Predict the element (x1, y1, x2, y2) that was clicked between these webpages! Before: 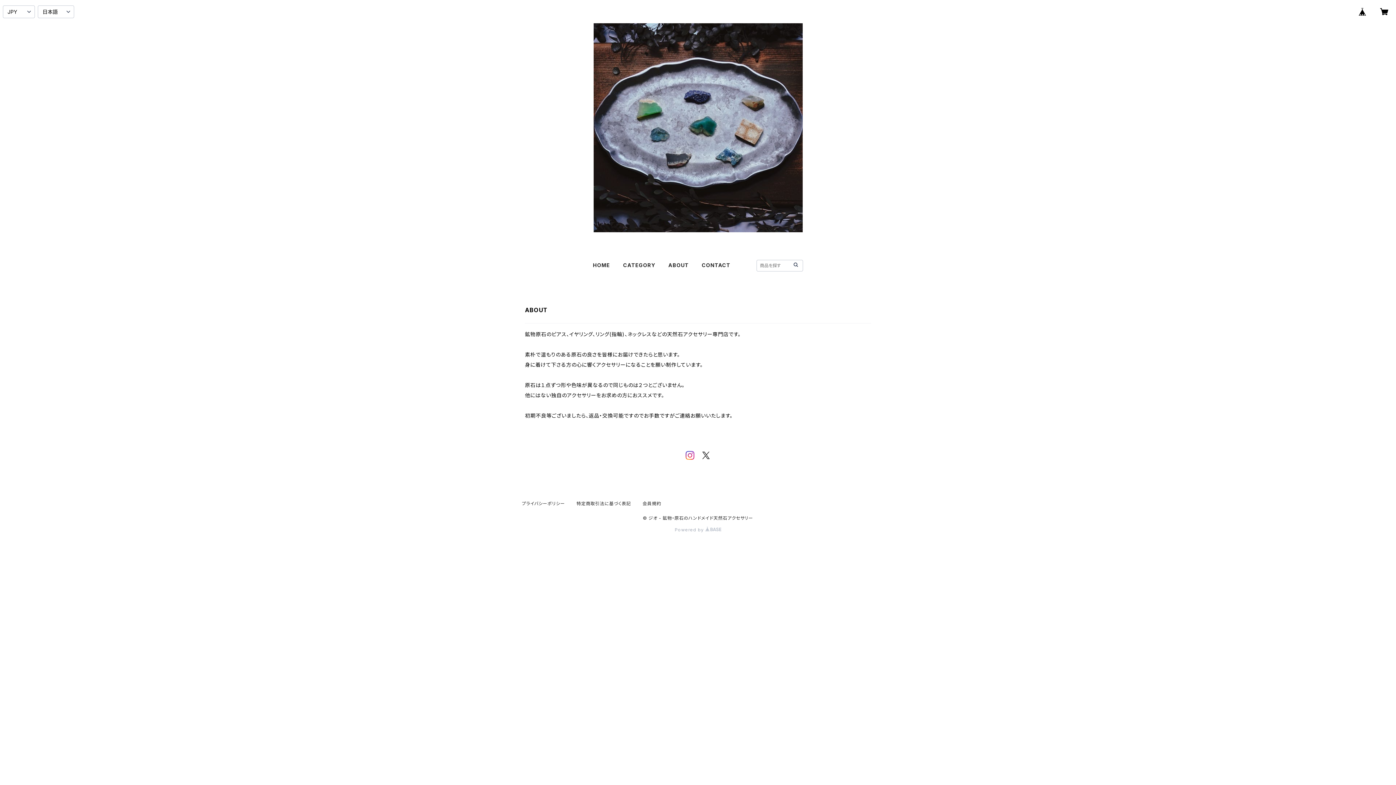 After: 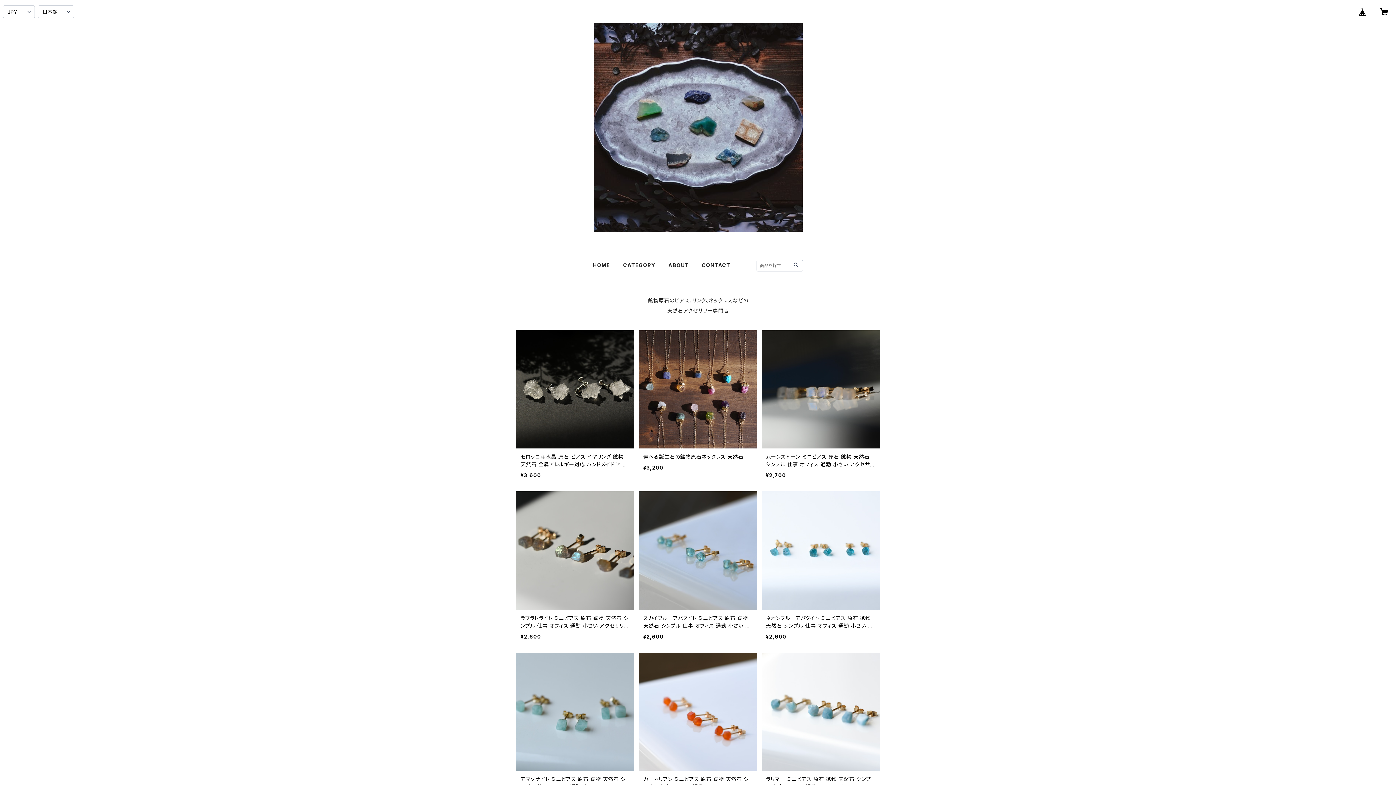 Action: label: HOME bbox: (593, 262, 610, 268)